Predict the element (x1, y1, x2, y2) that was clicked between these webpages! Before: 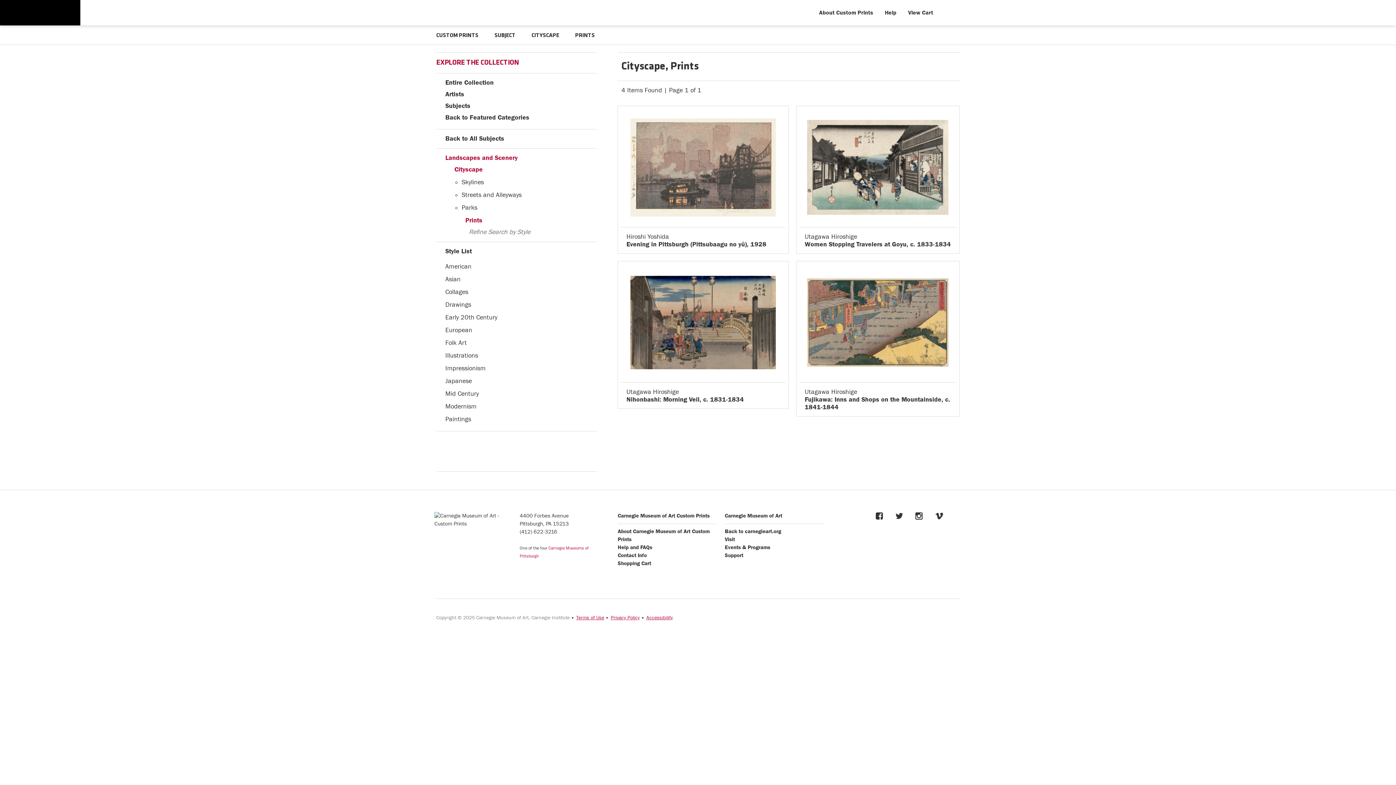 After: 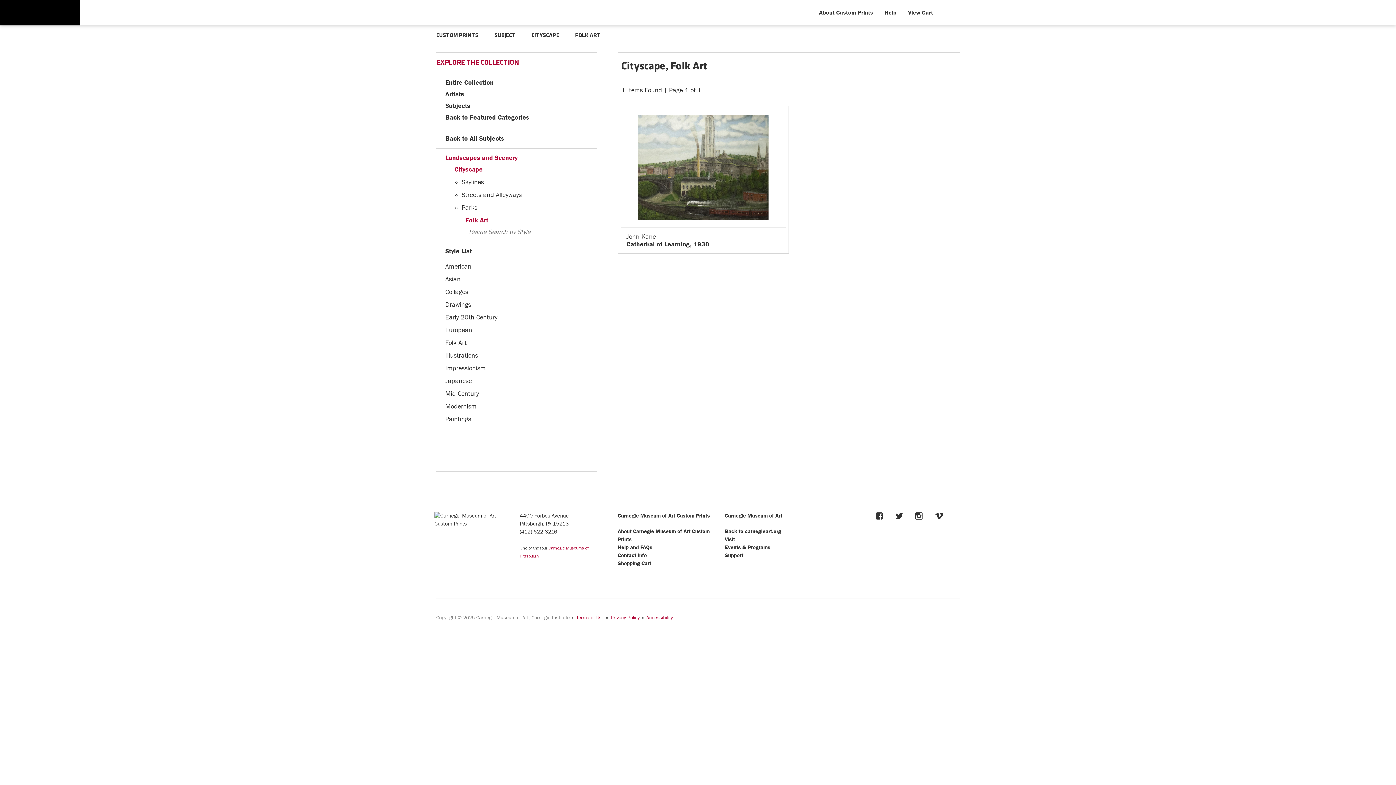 Action: bbox: (445, 339, 466, 346) label: Folk Art